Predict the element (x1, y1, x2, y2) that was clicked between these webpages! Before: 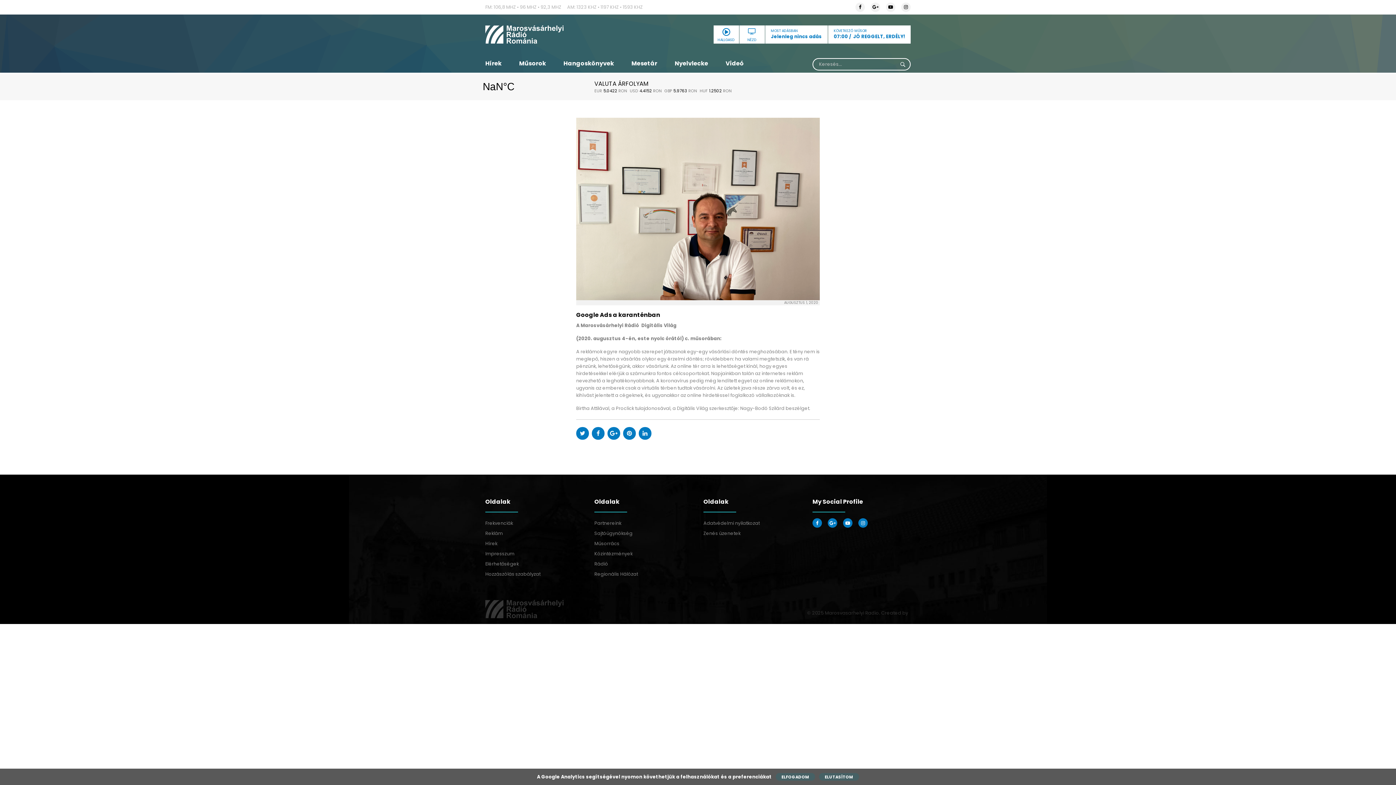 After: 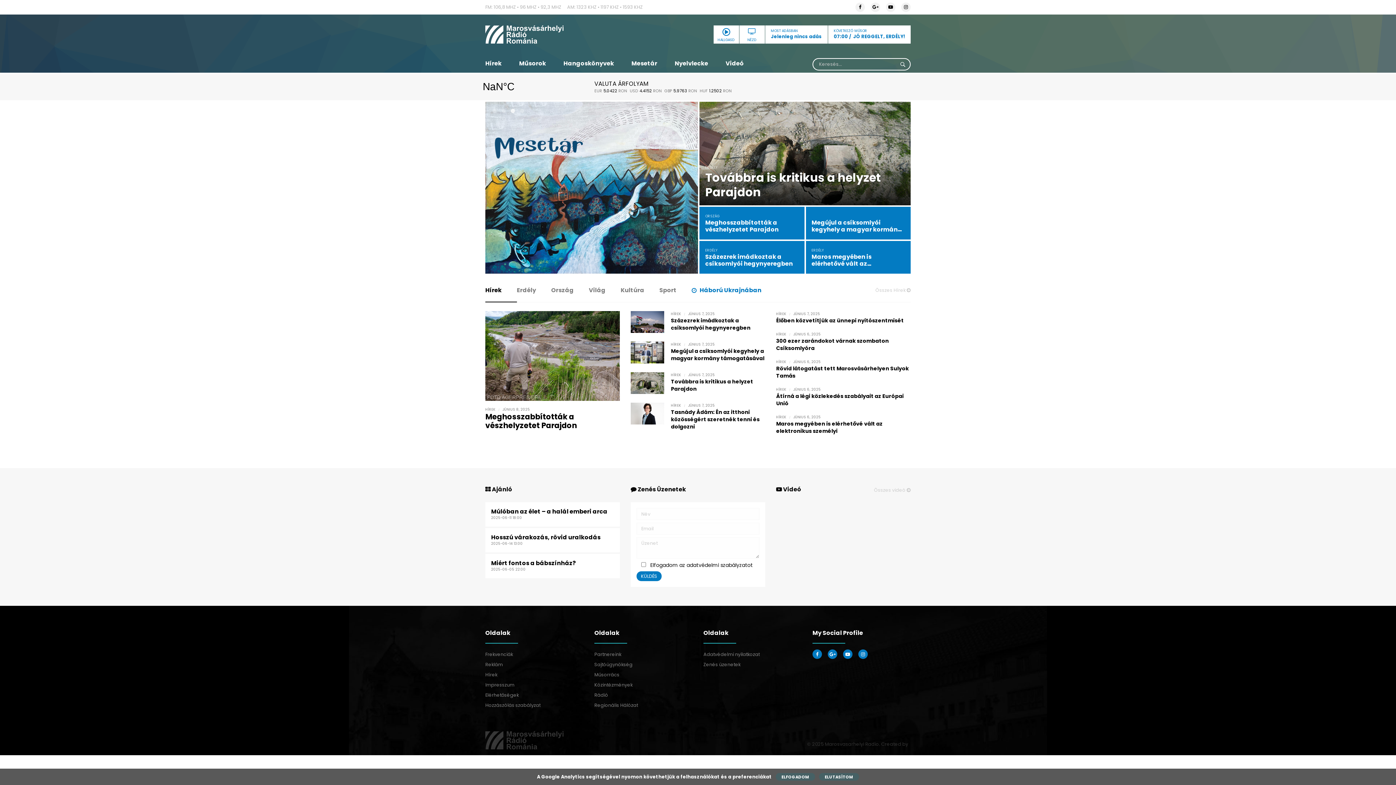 Action: bbox: (485, 600, 692, 618)